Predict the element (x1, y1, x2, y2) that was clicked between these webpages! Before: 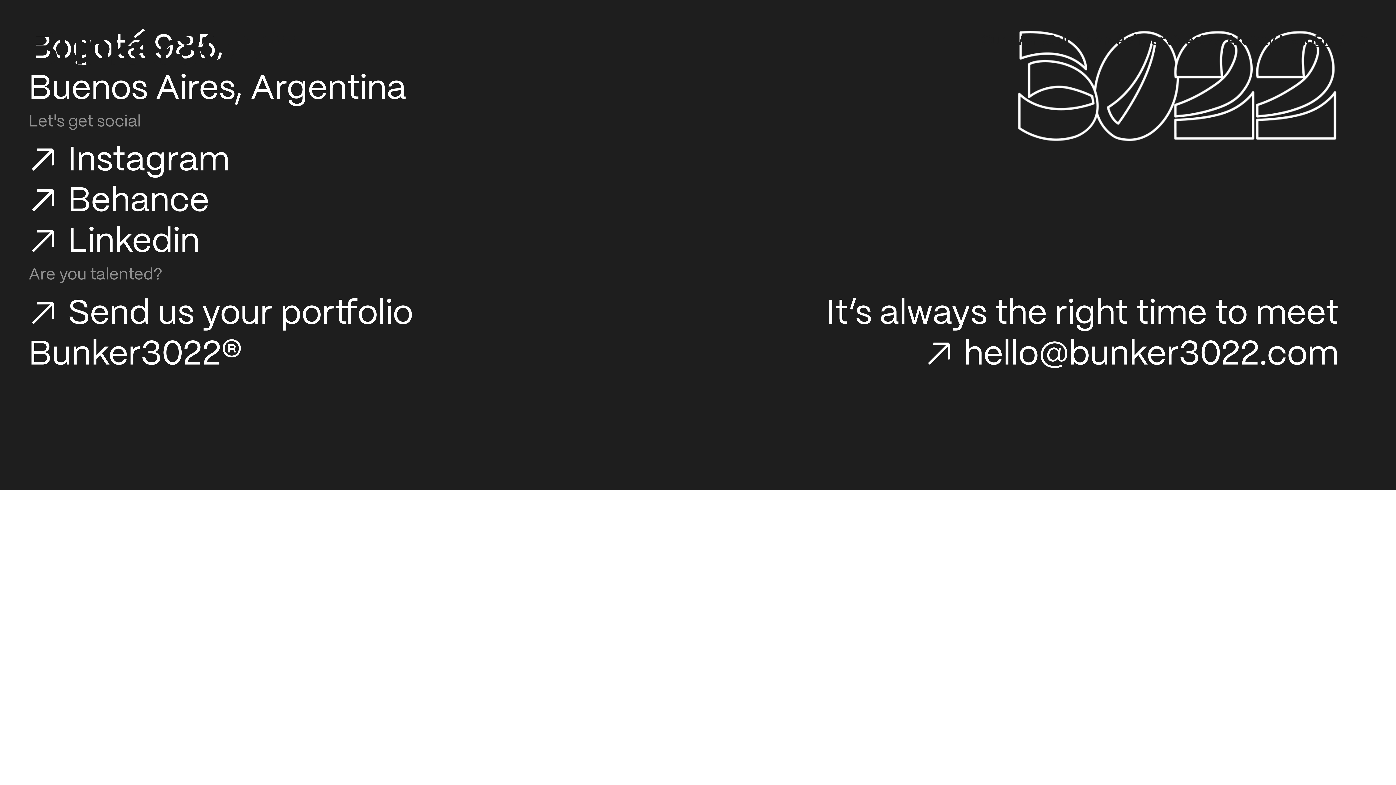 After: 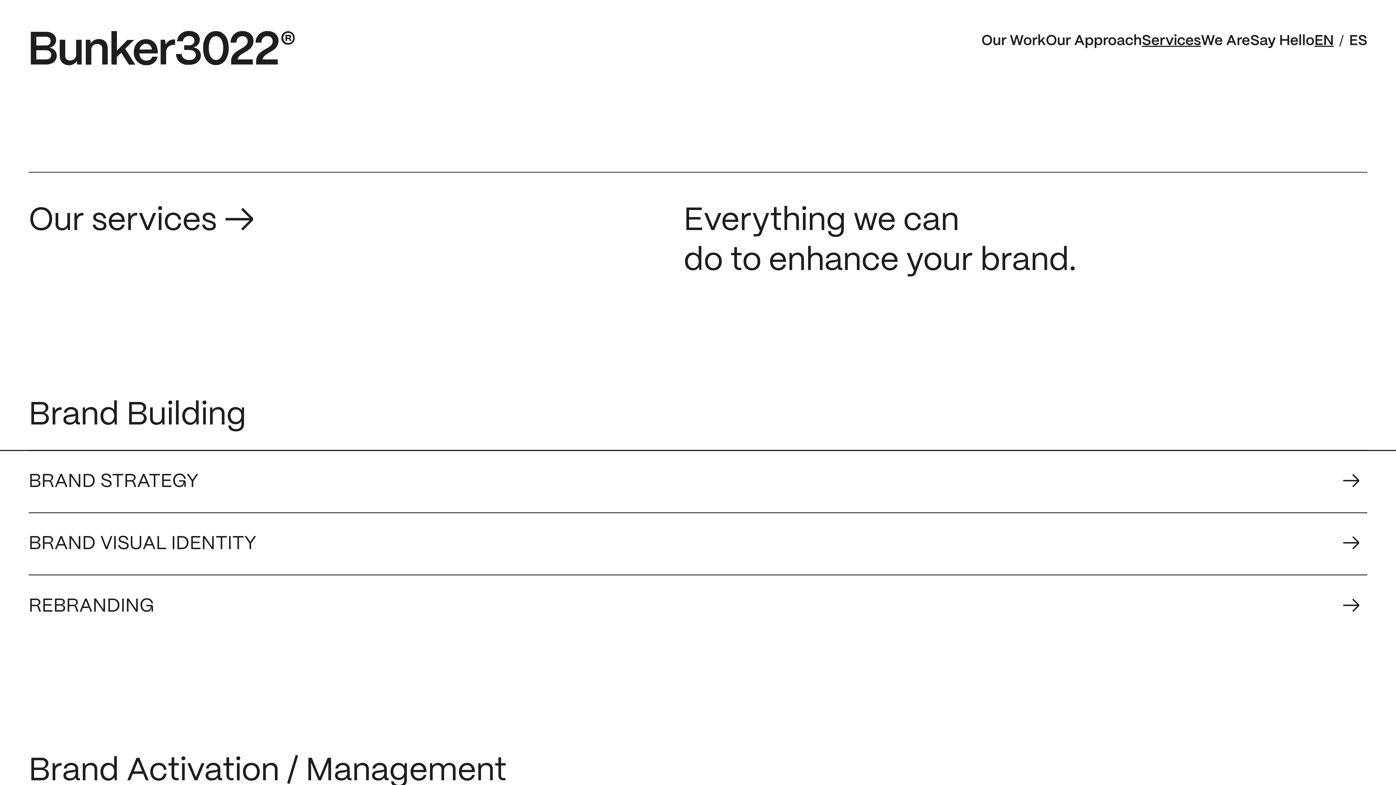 Action: label: Services bbox: (1142, 32, 1201, 50)